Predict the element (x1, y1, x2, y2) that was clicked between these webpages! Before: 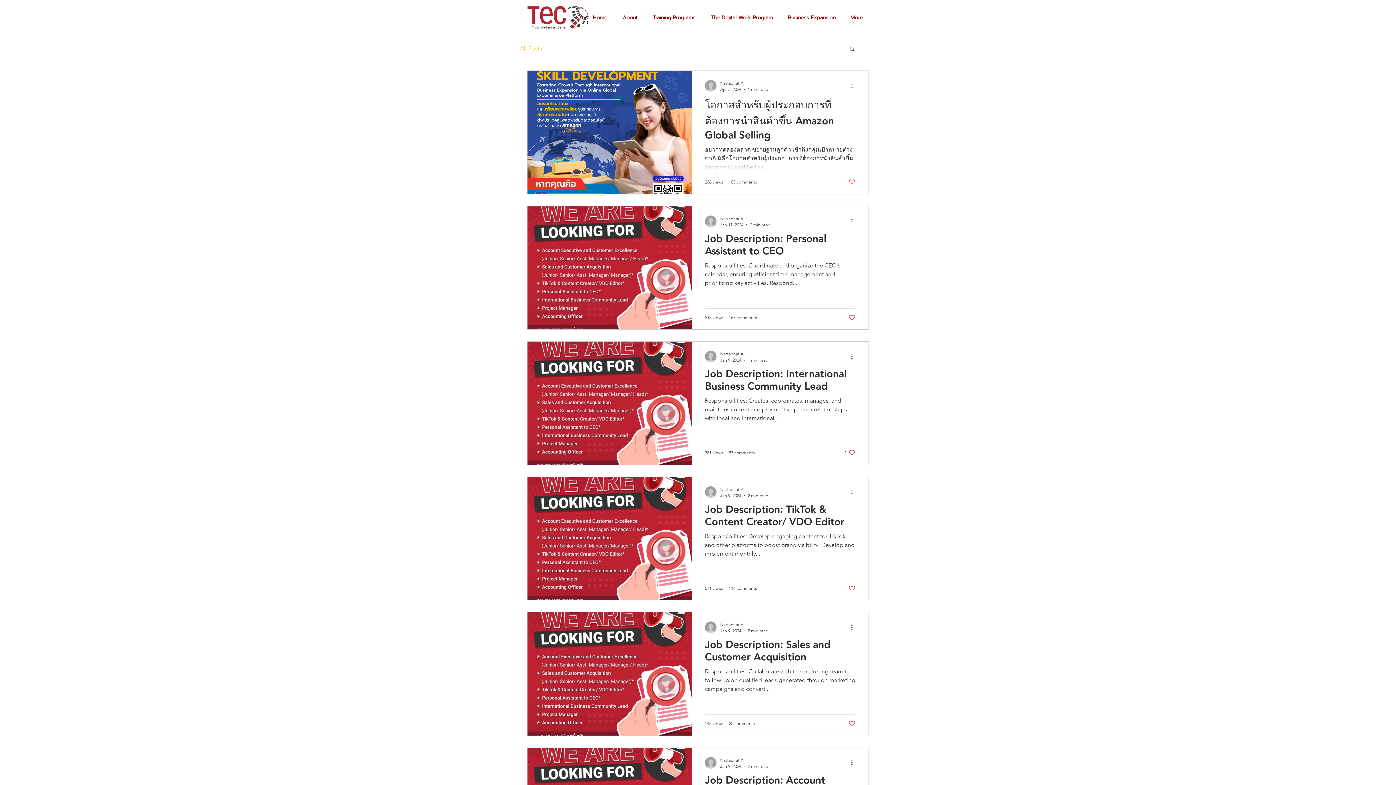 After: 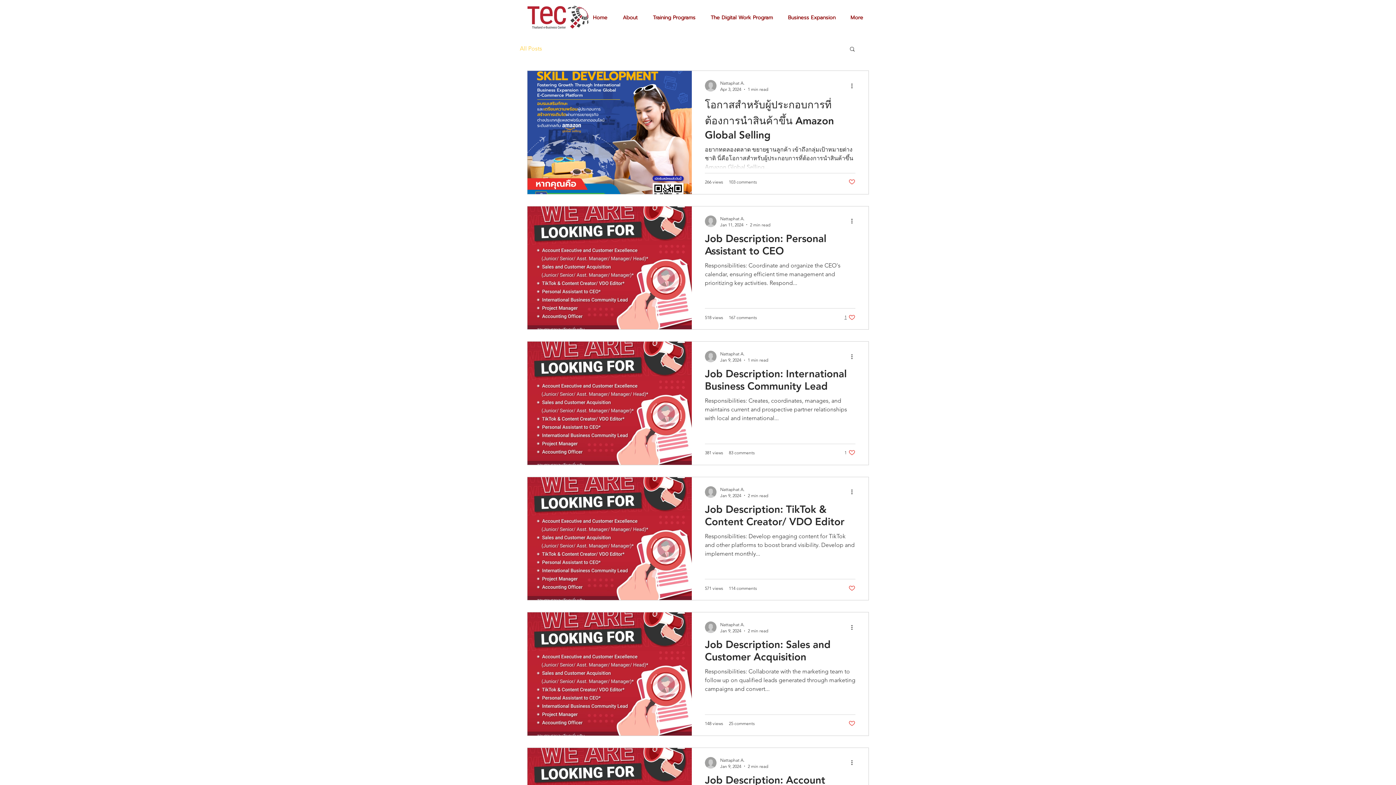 Action: label: Like post bbox: (844, 314, 855, 320)